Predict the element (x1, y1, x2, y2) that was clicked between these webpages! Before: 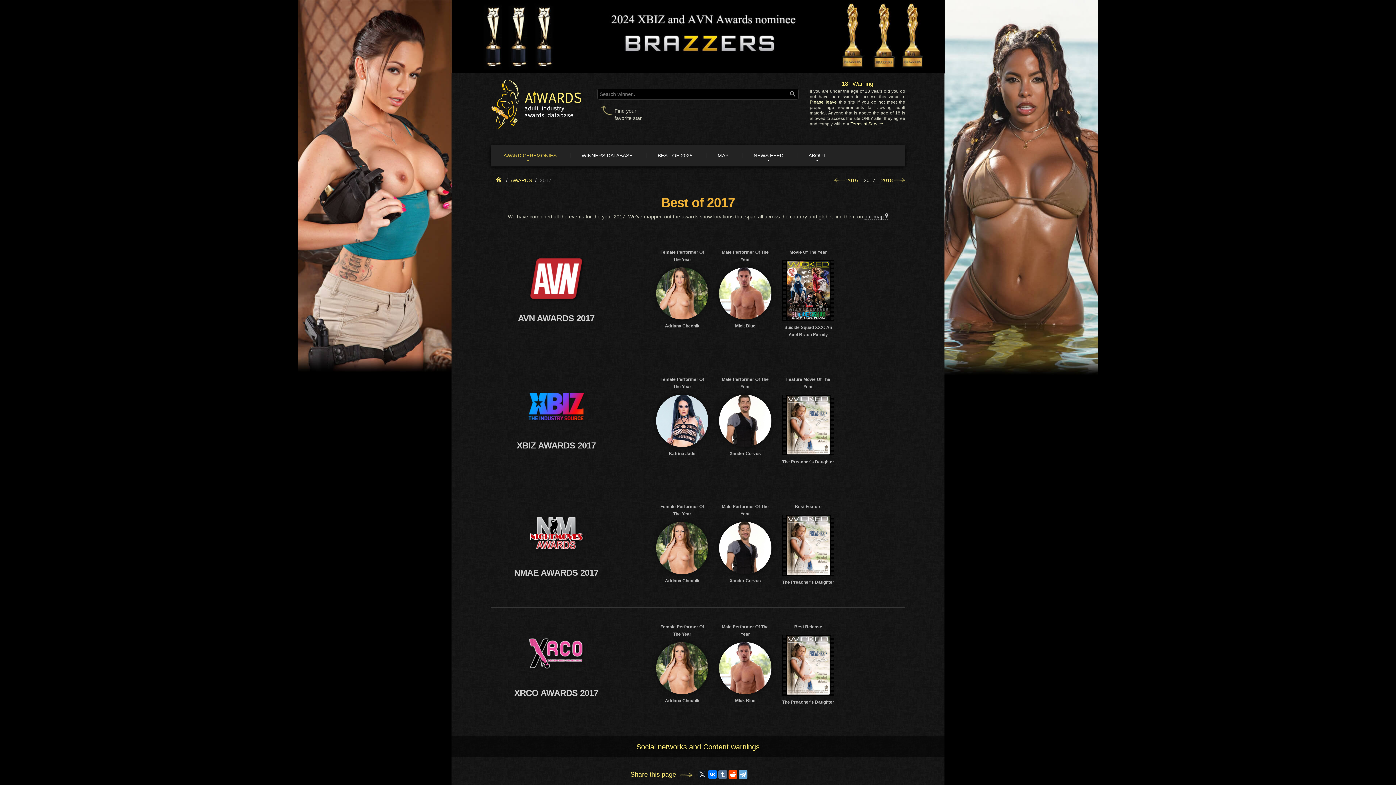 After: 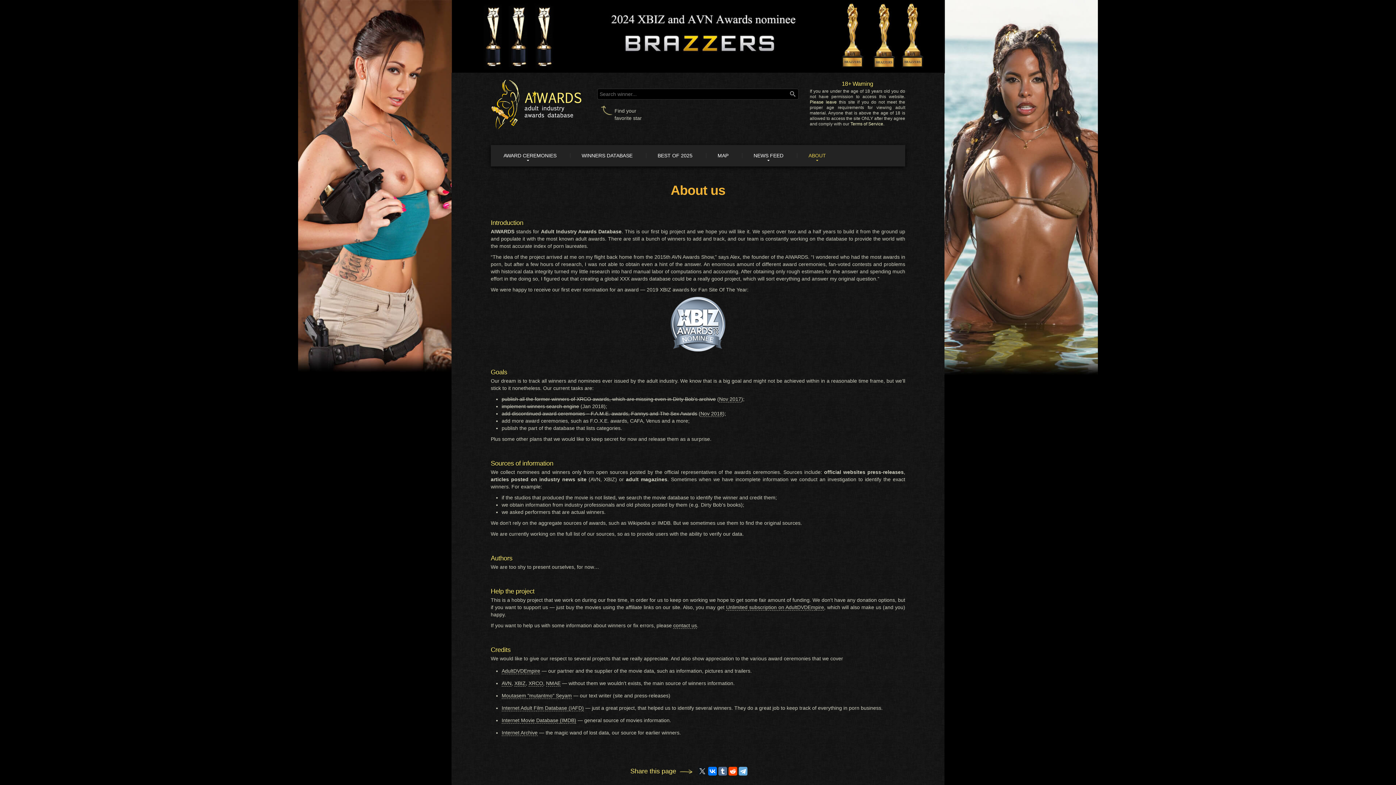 Action: label: ABOUT bbox: (800, 145, 834, 166)